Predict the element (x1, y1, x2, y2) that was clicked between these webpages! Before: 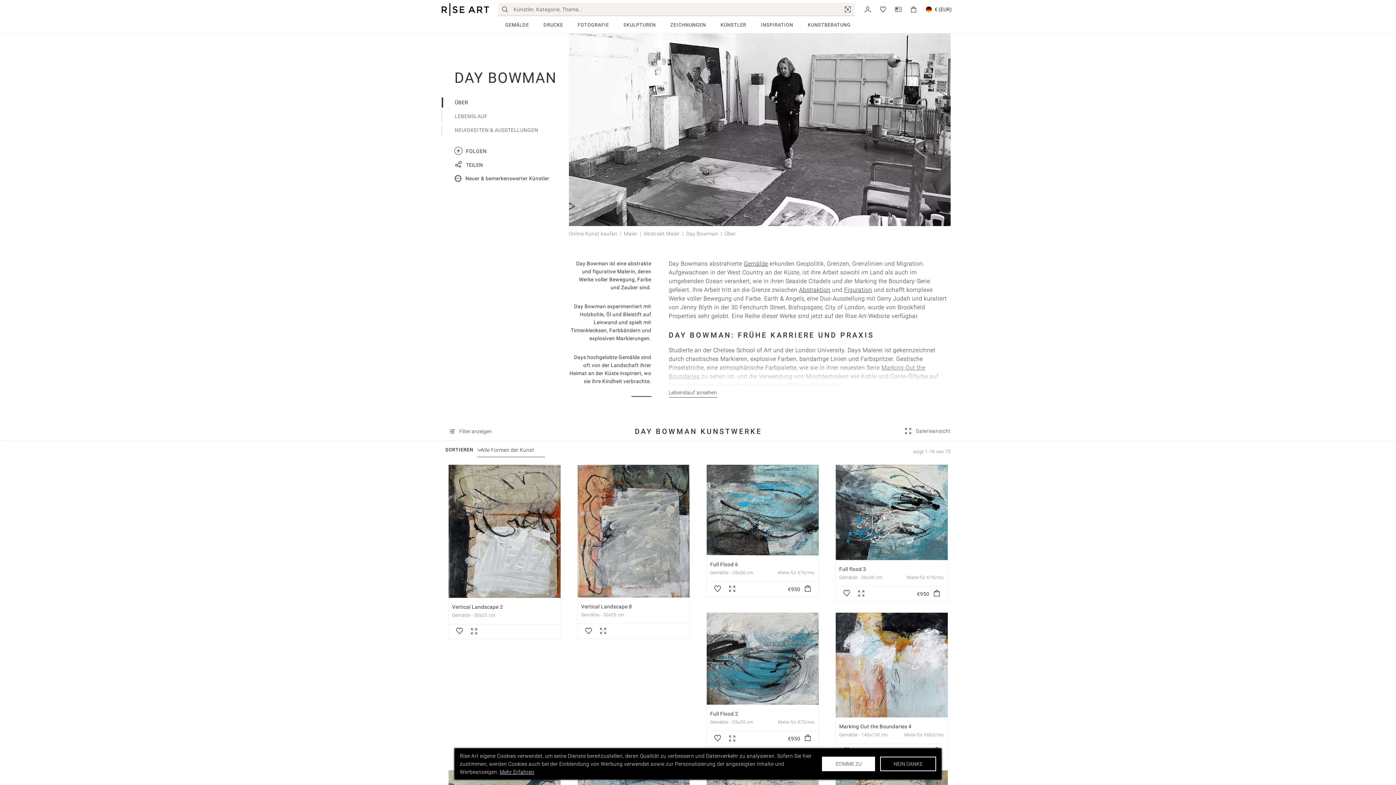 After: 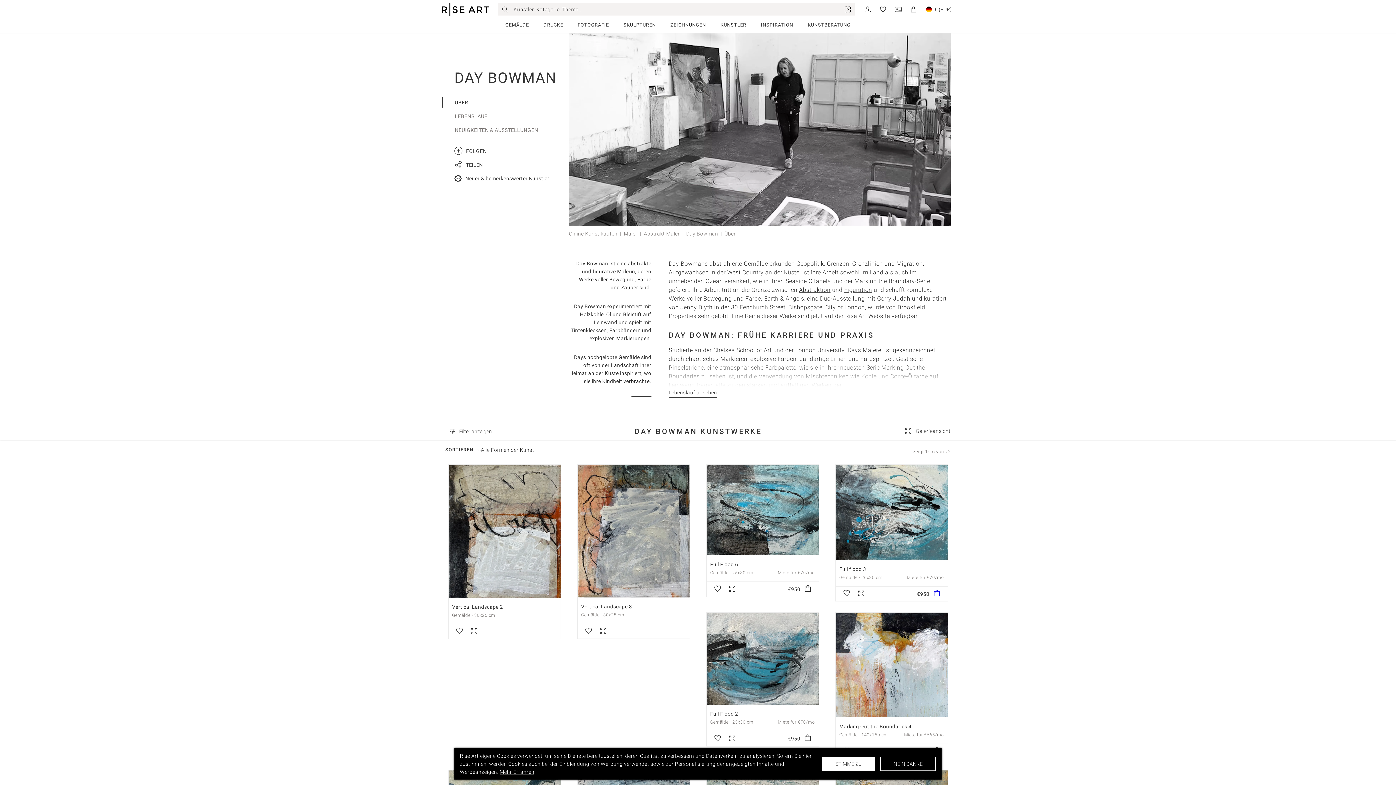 Action: bbox: (929, 586, 944, 601)